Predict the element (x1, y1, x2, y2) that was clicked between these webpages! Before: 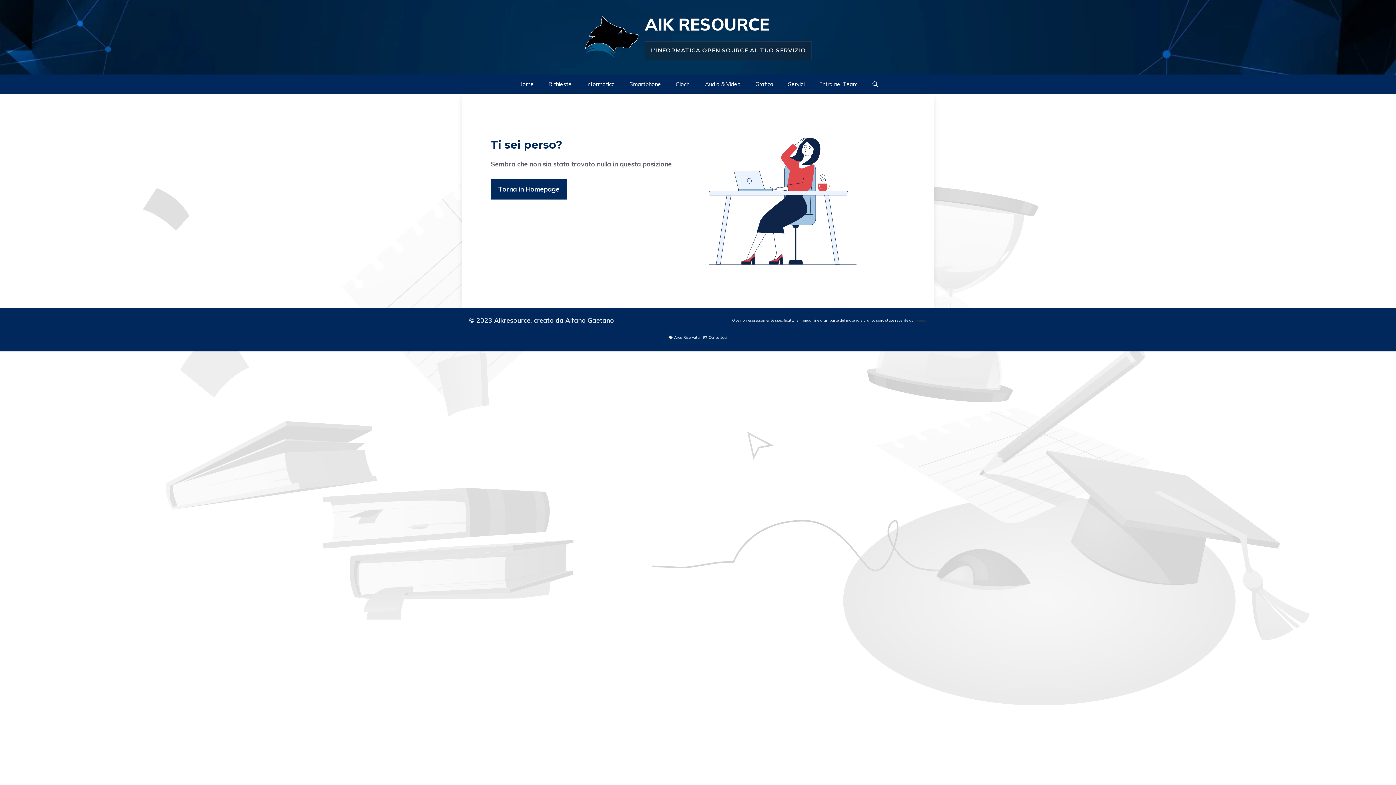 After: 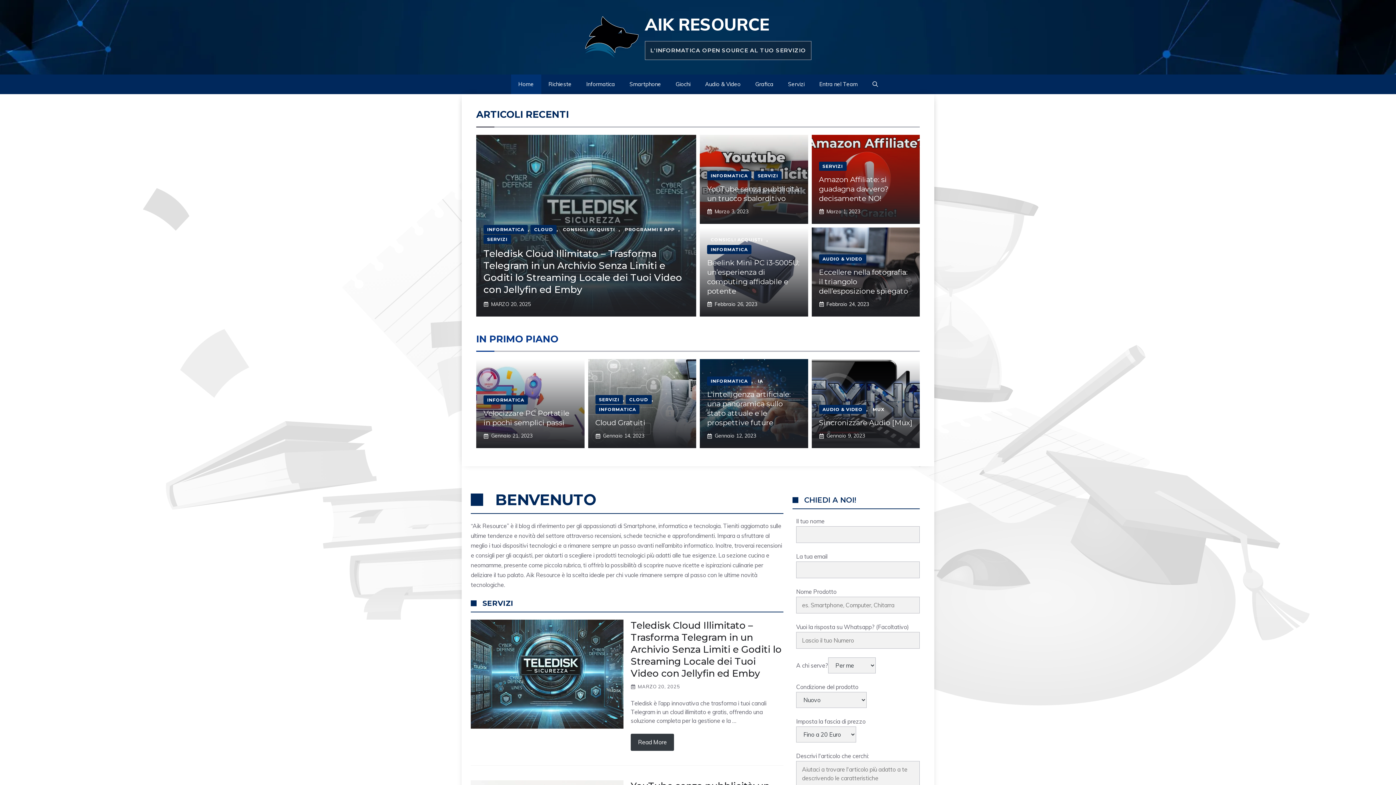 Action: bbox: (645, 13, 769, 34) label: AIK RESOURCE